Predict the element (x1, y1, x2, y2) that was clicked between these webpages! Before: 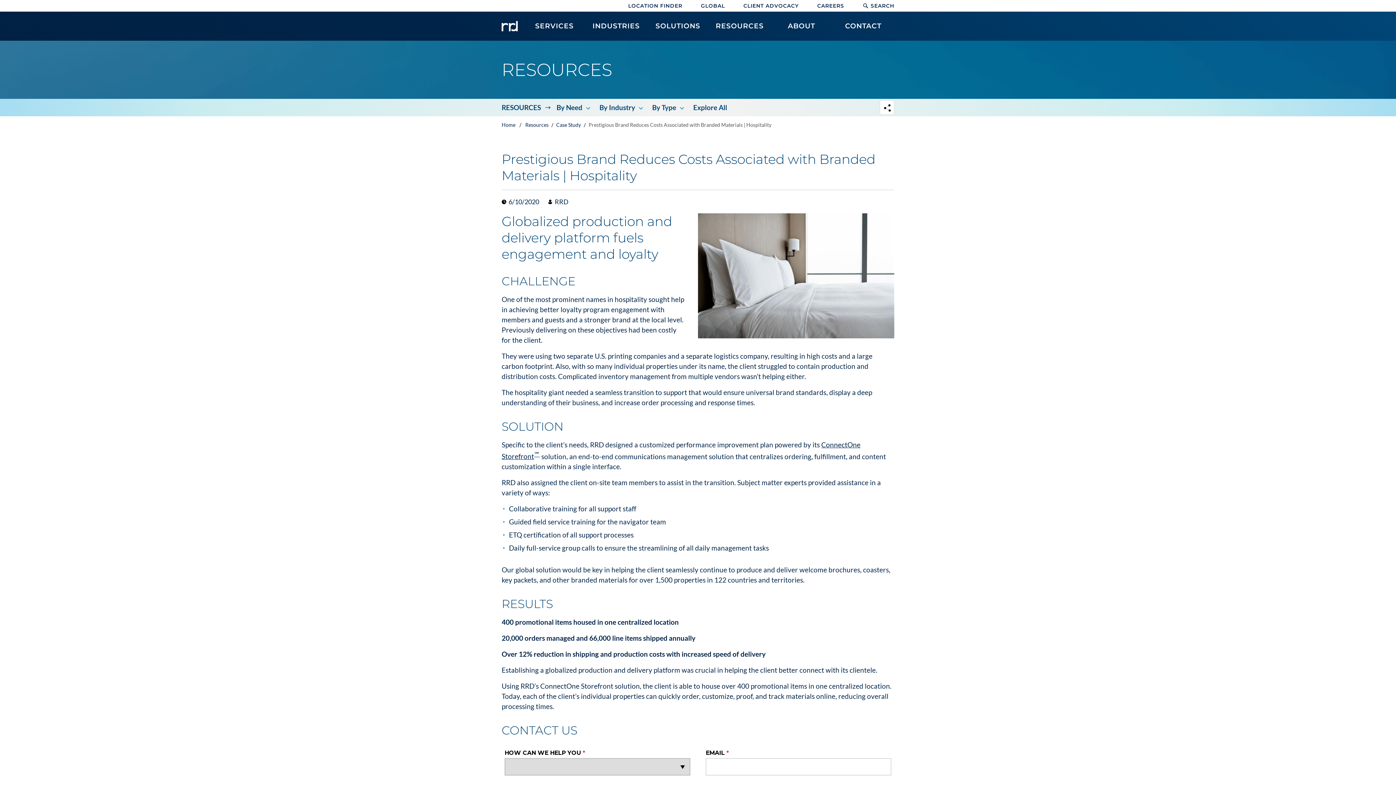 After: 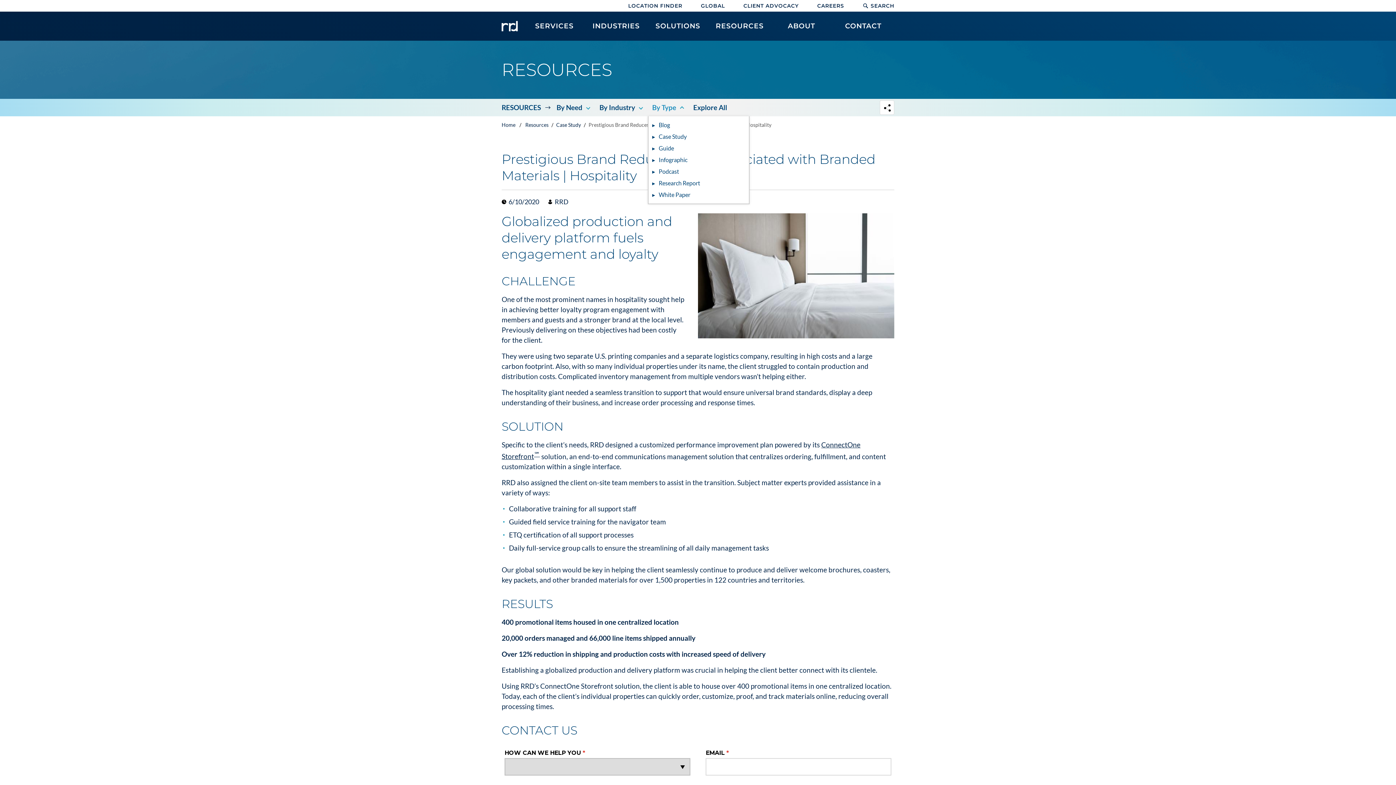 Action: bbox: (652, 98, 683, 116) label: By Type